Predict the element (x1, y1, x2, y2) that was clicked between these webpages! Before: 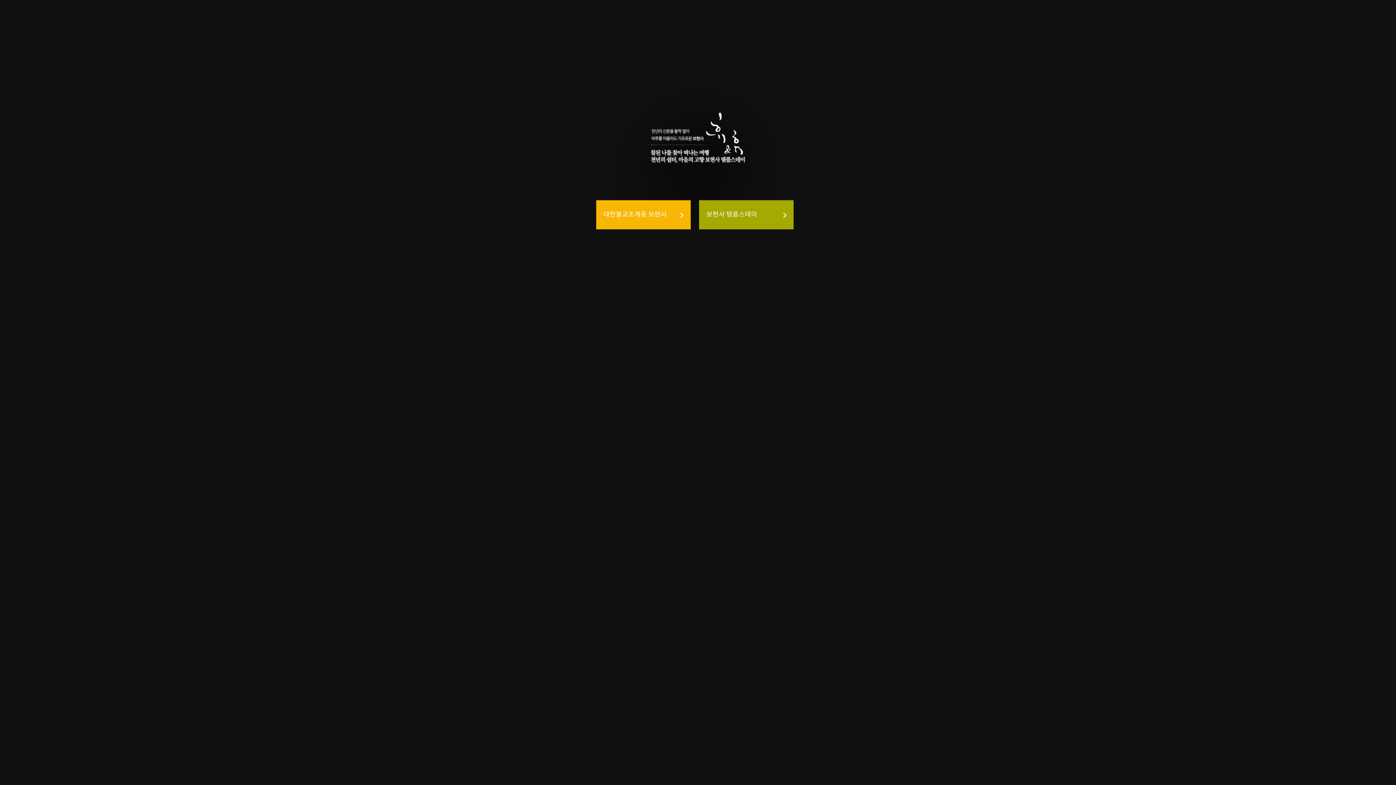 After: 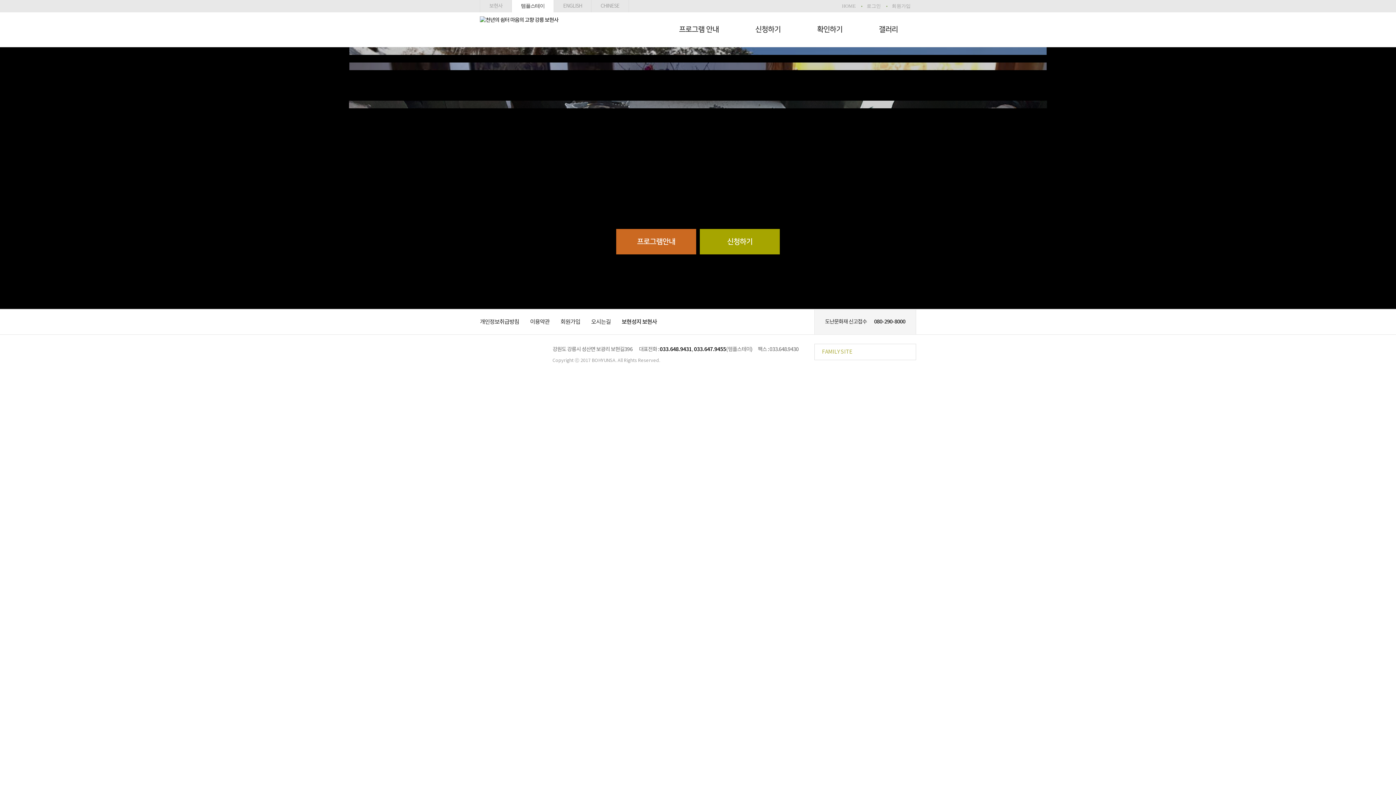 Action: bbox: (699, 200, 793, 229) label: 보현사 템플스테이
>